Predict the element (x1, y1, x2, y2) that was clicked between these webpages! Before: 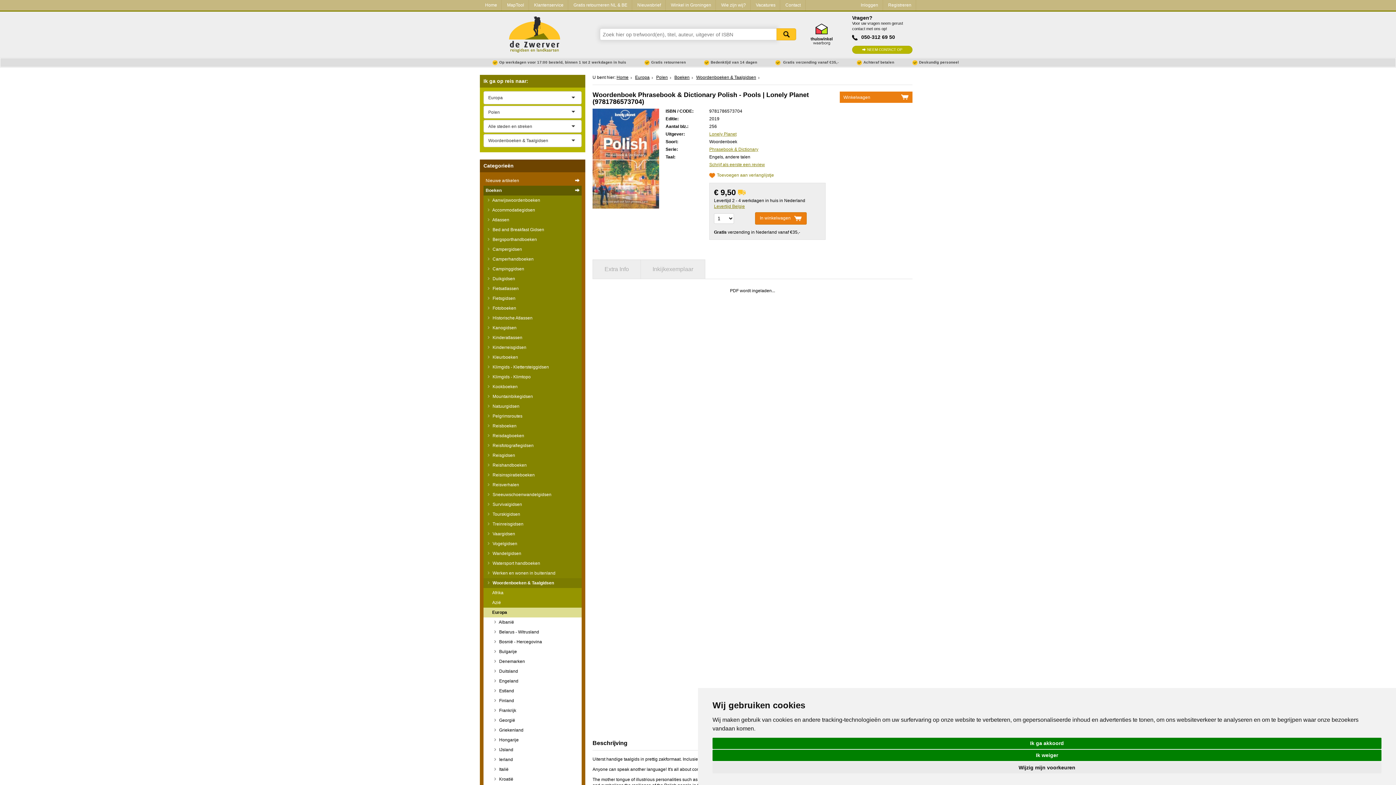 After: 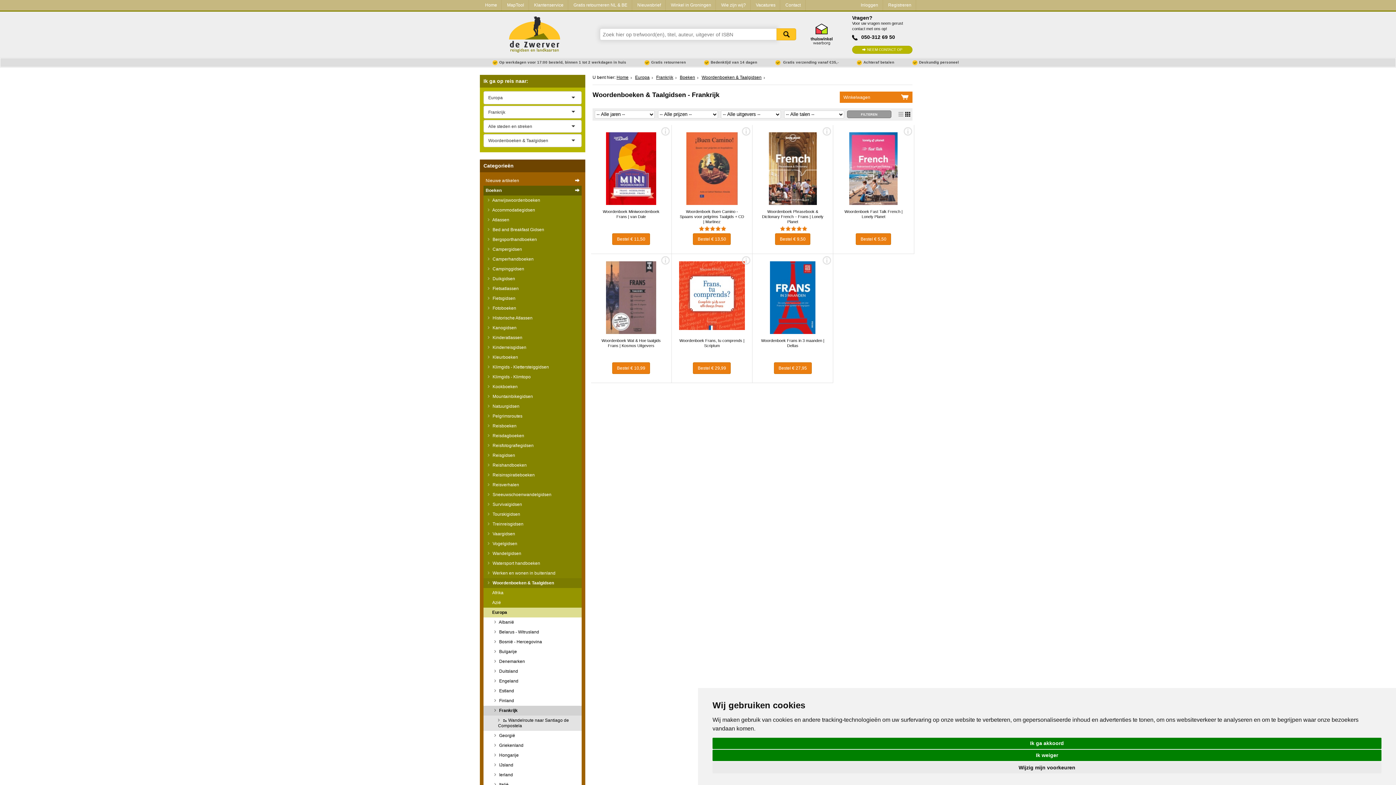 Action: bbox: (483, 706, 581, 715) label:  Frankrijk